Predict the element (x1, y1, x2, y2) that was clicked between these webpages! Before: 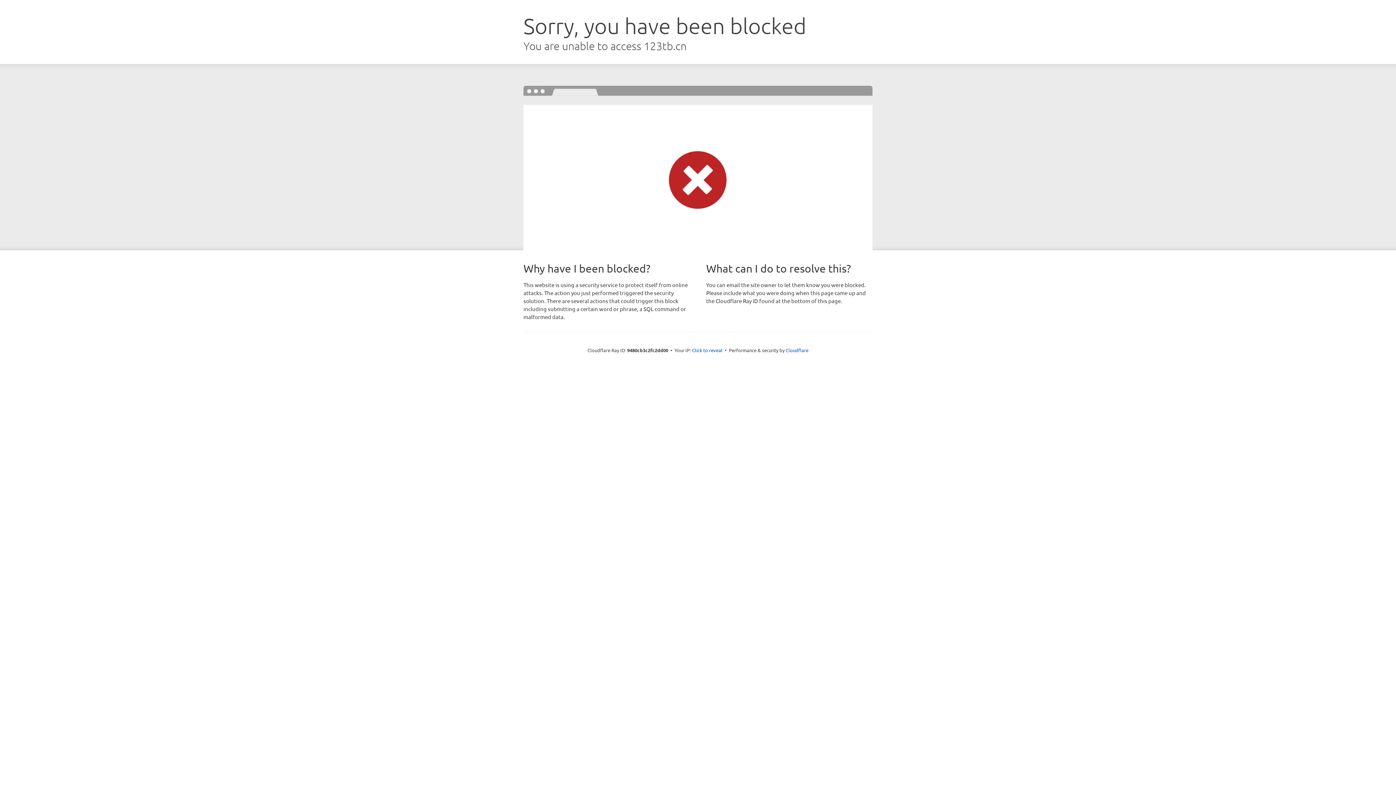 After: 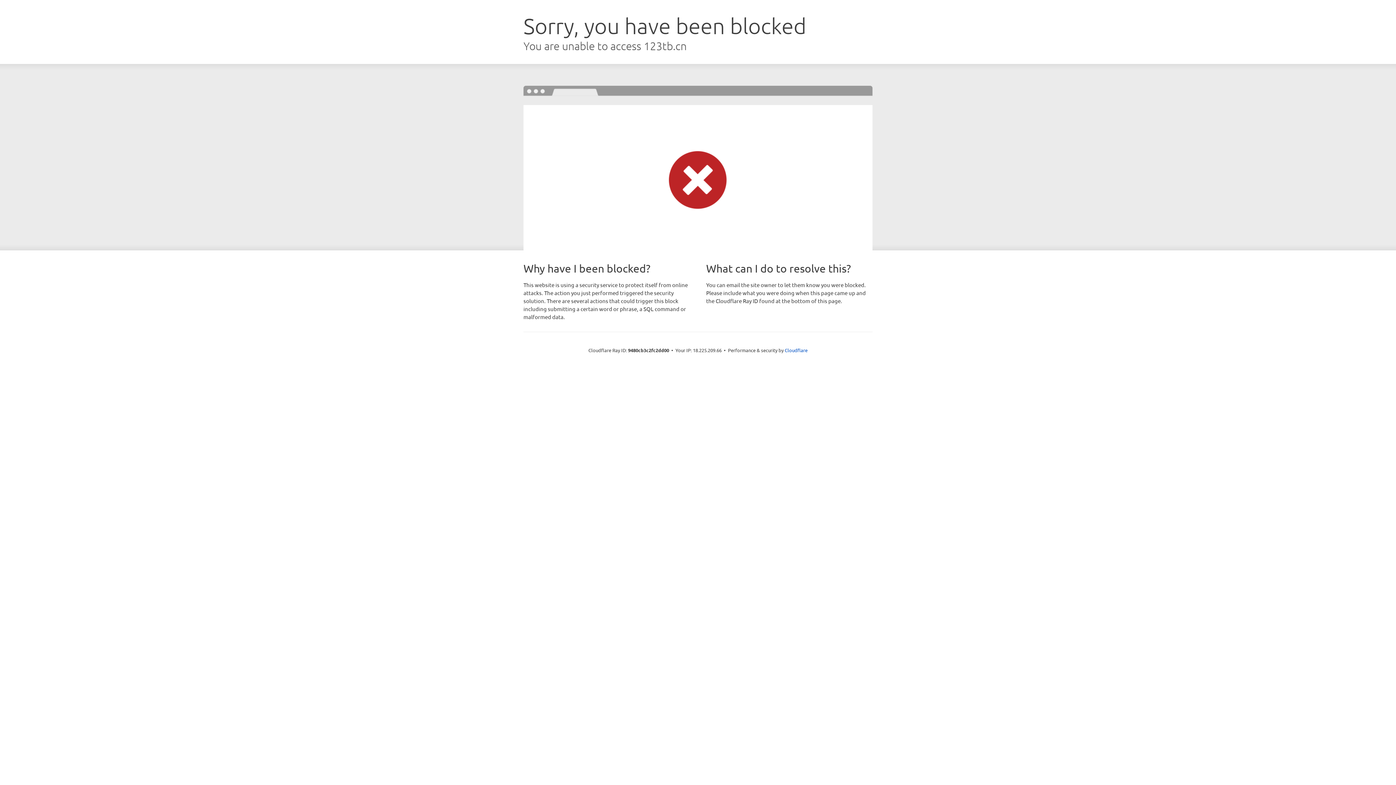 Action: bbox: (692, 346, 722, 353) label: Click to reveal